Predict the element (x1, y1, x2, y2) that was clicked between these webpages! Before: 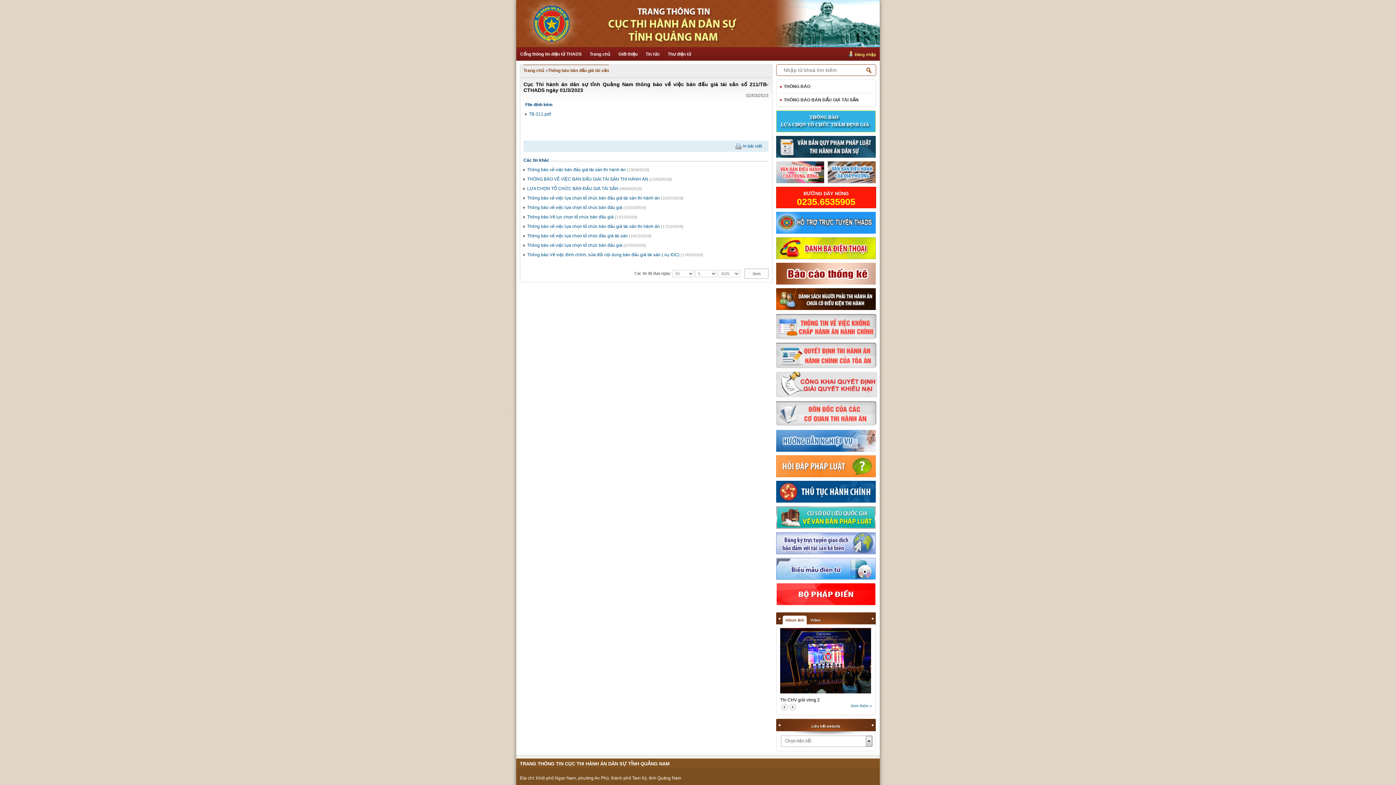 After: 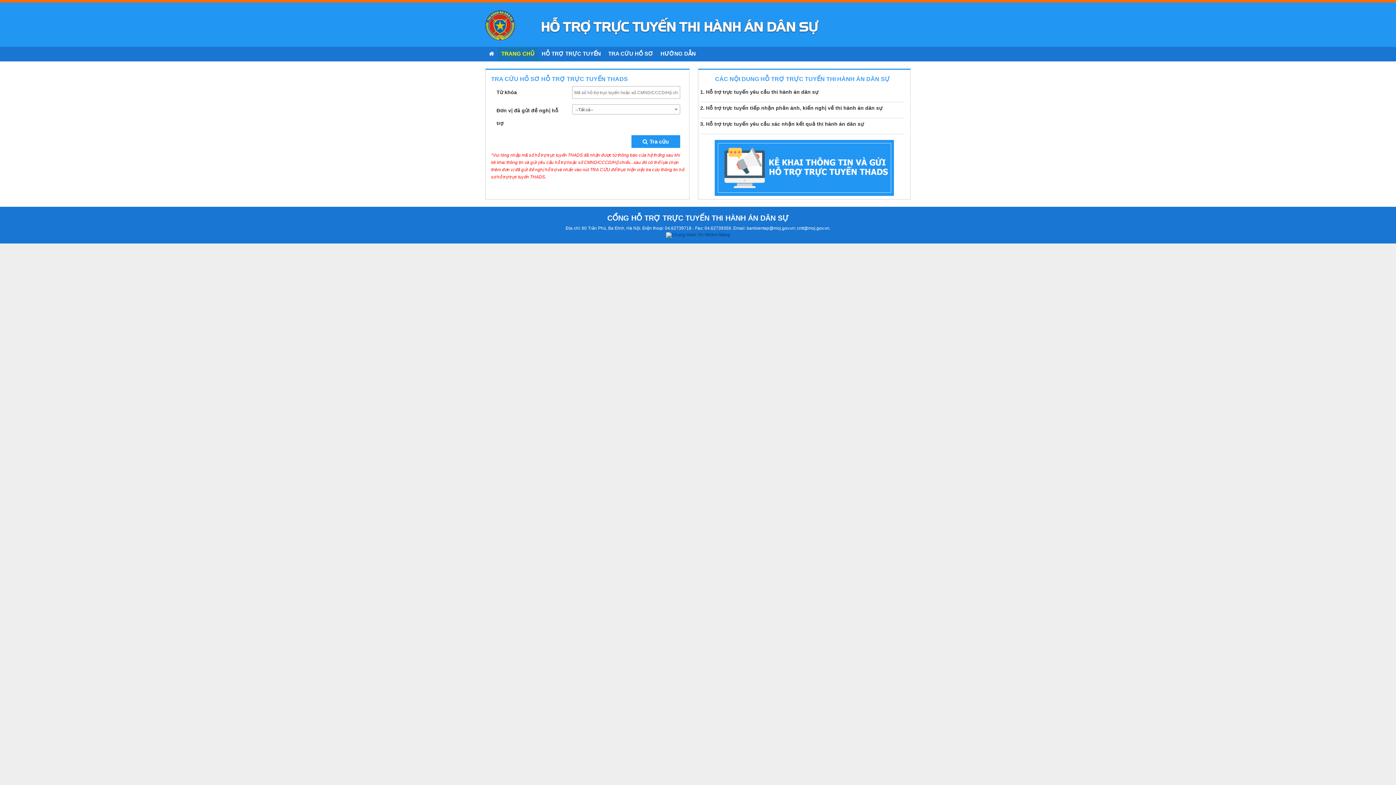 Action: label: ​  bbox: (776, 221, 876, 226)